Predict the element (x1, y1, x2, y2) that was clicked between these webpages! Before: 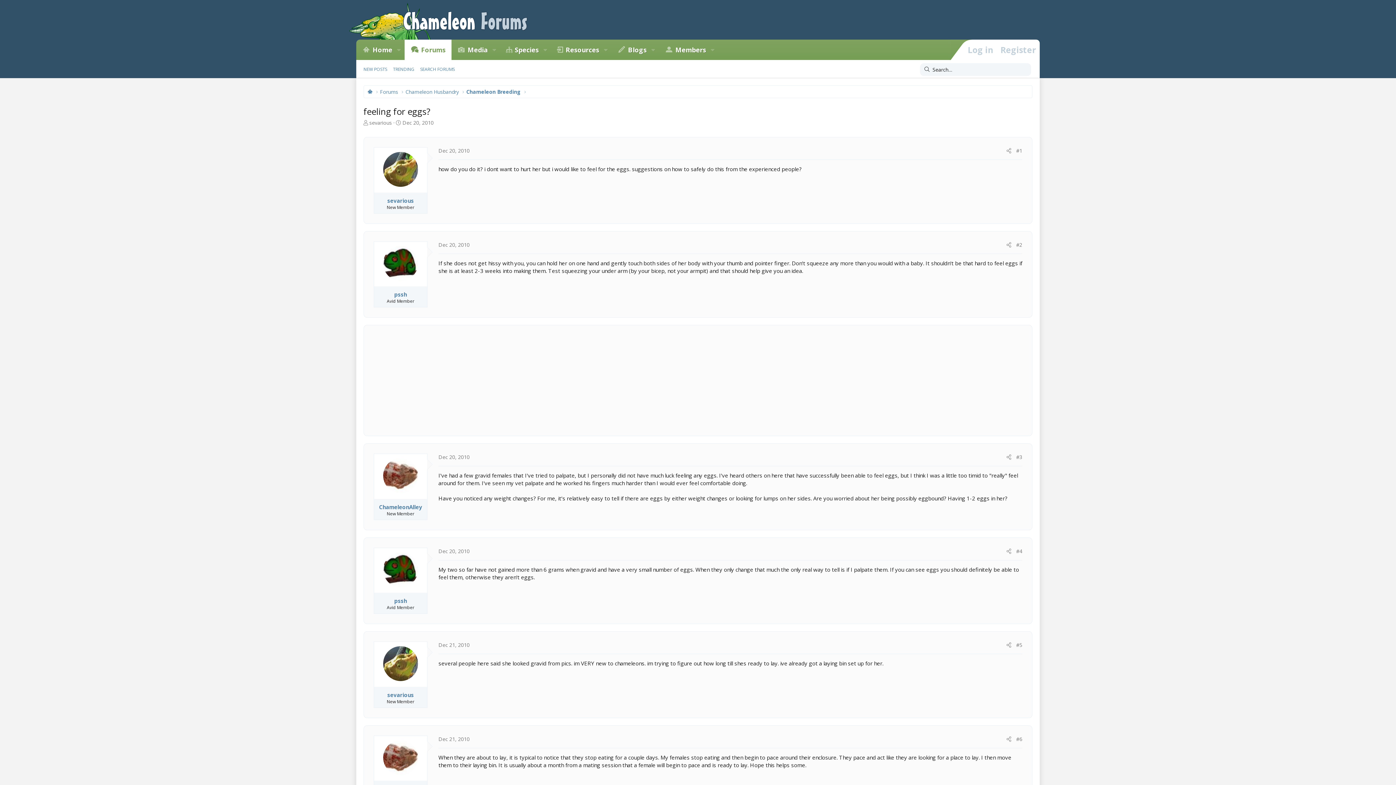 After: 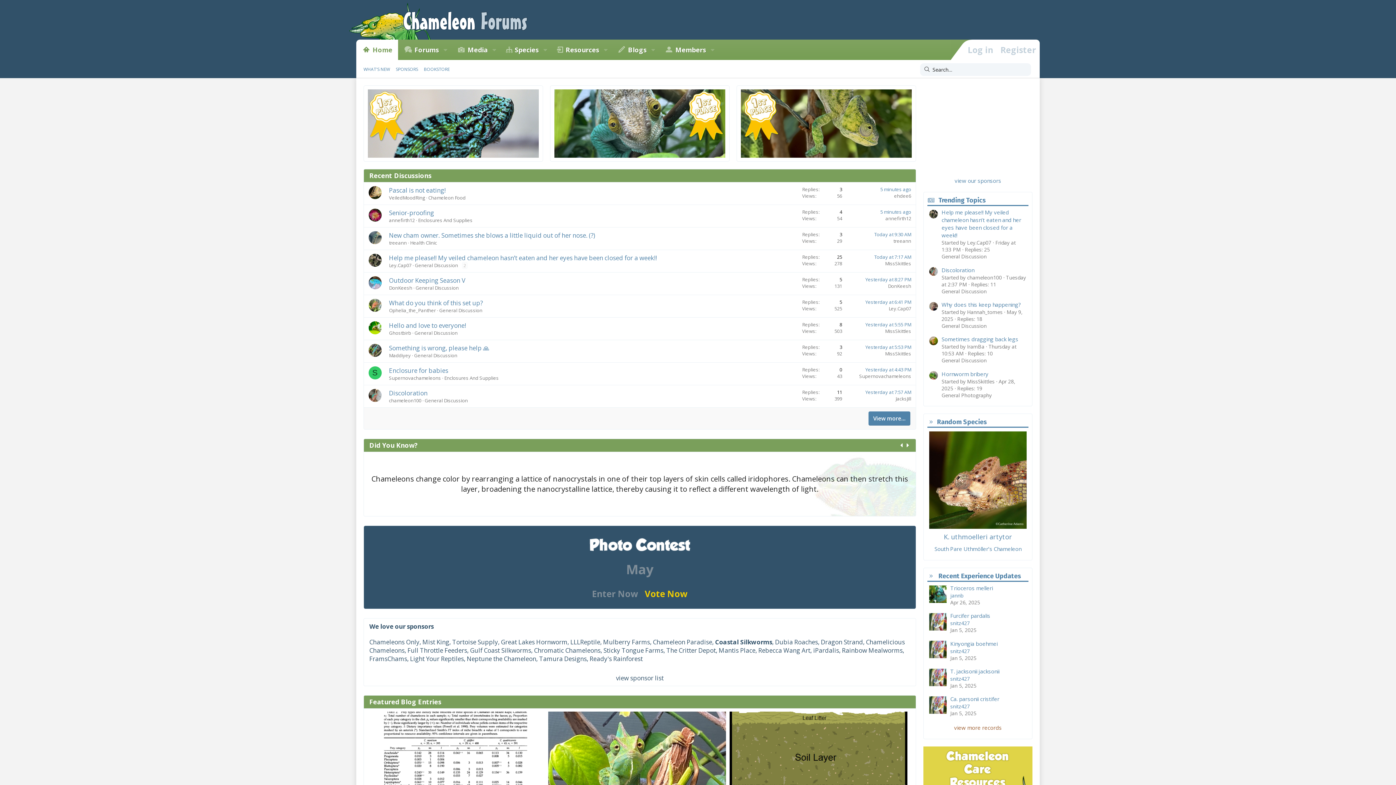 Action: bbox: (349, 32, 556, 39)